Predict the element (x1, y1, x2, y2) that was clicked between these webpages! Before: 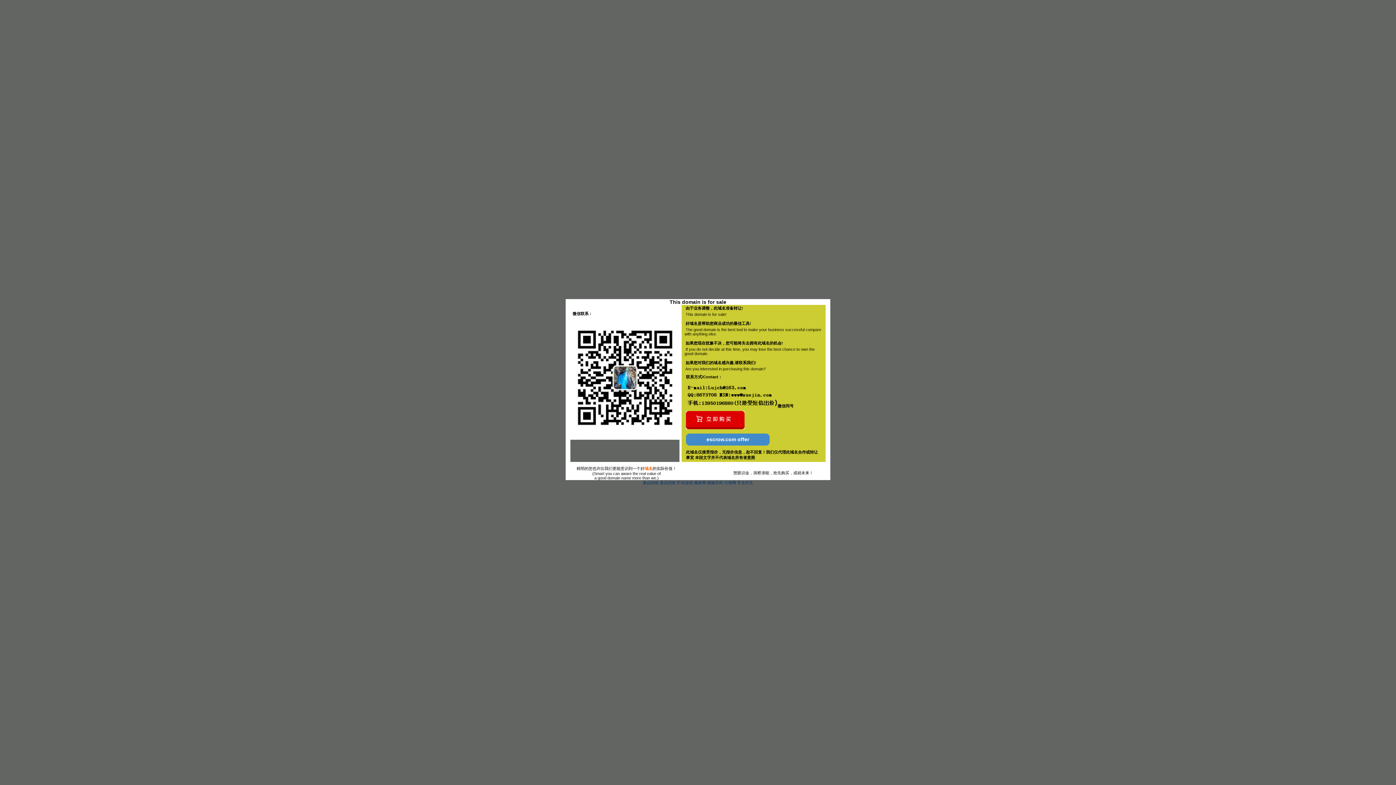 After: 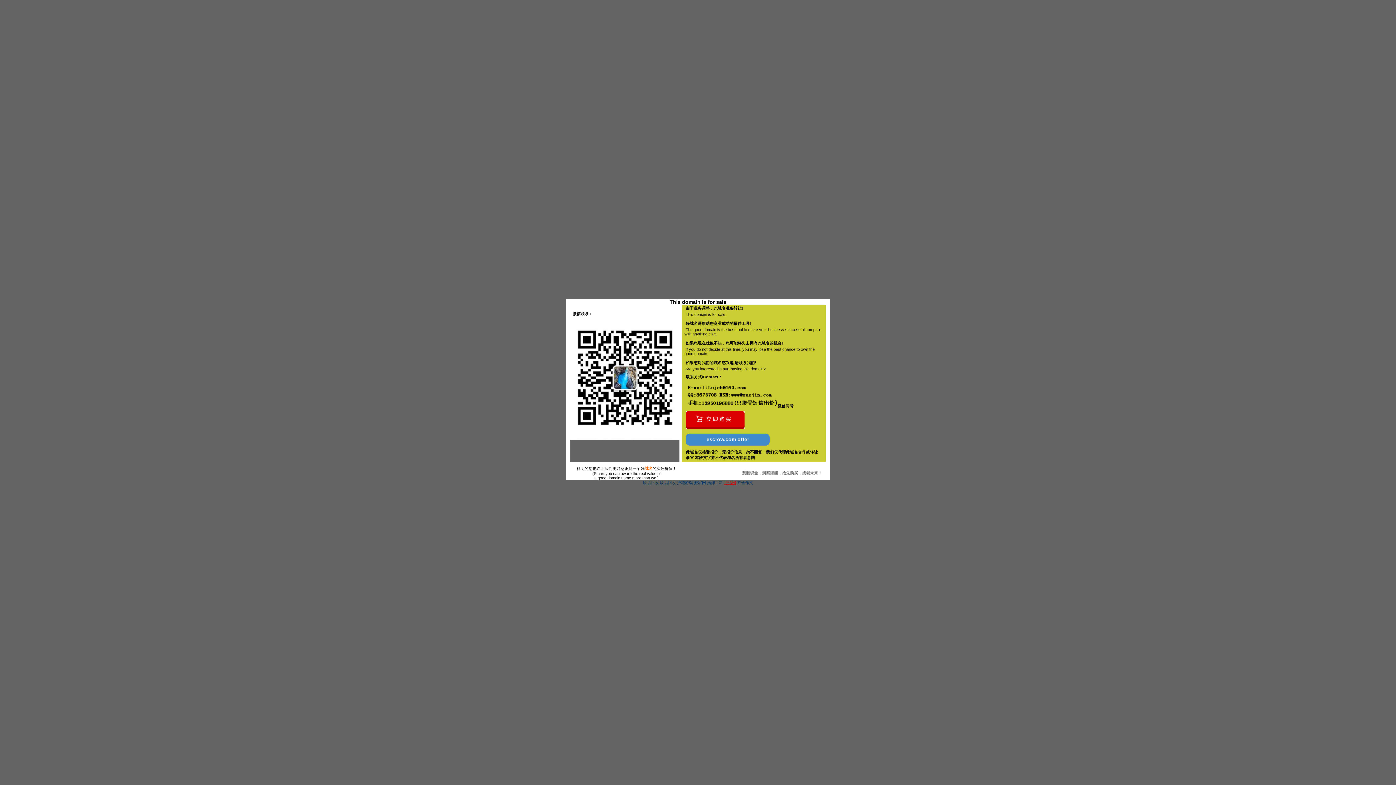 Action: bbox: (724, 480, 736, 485) label: 行情网